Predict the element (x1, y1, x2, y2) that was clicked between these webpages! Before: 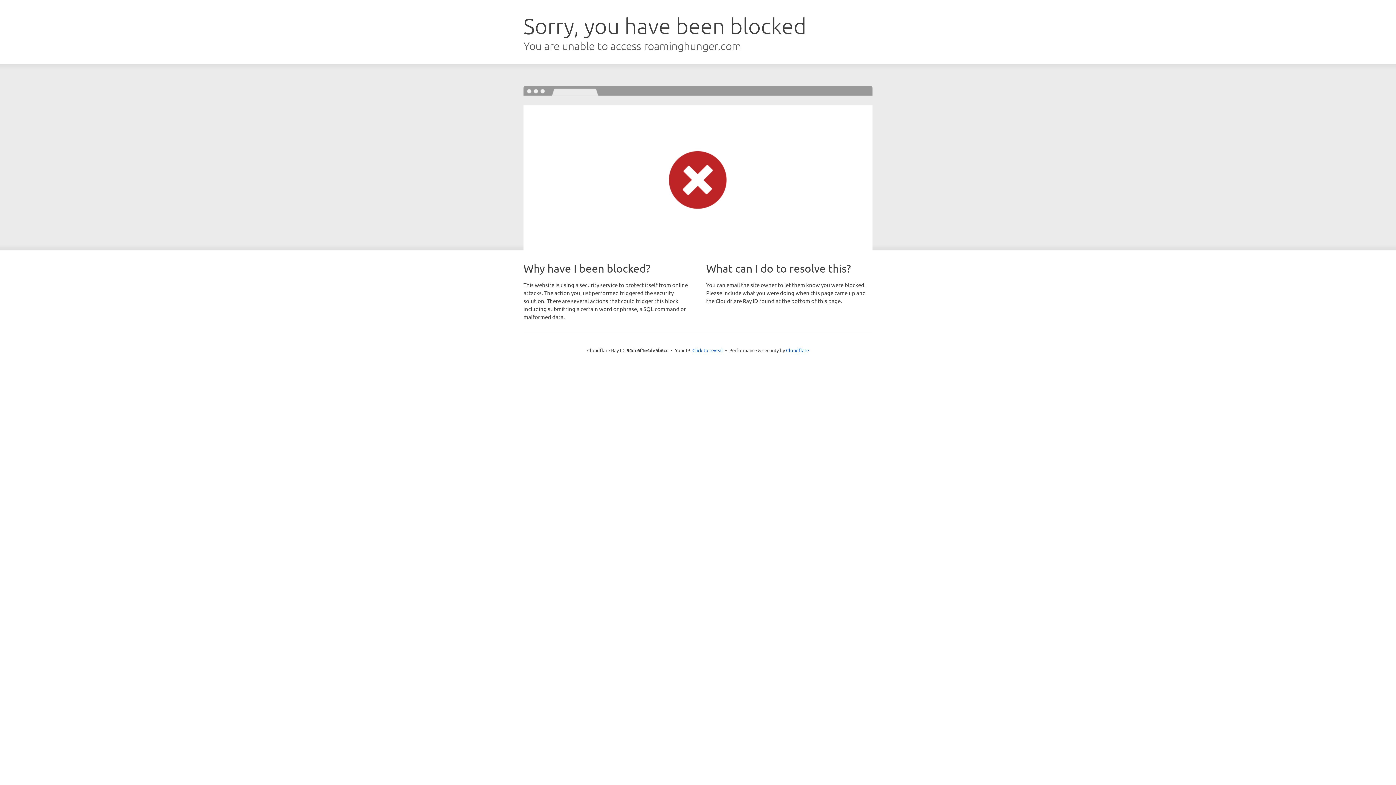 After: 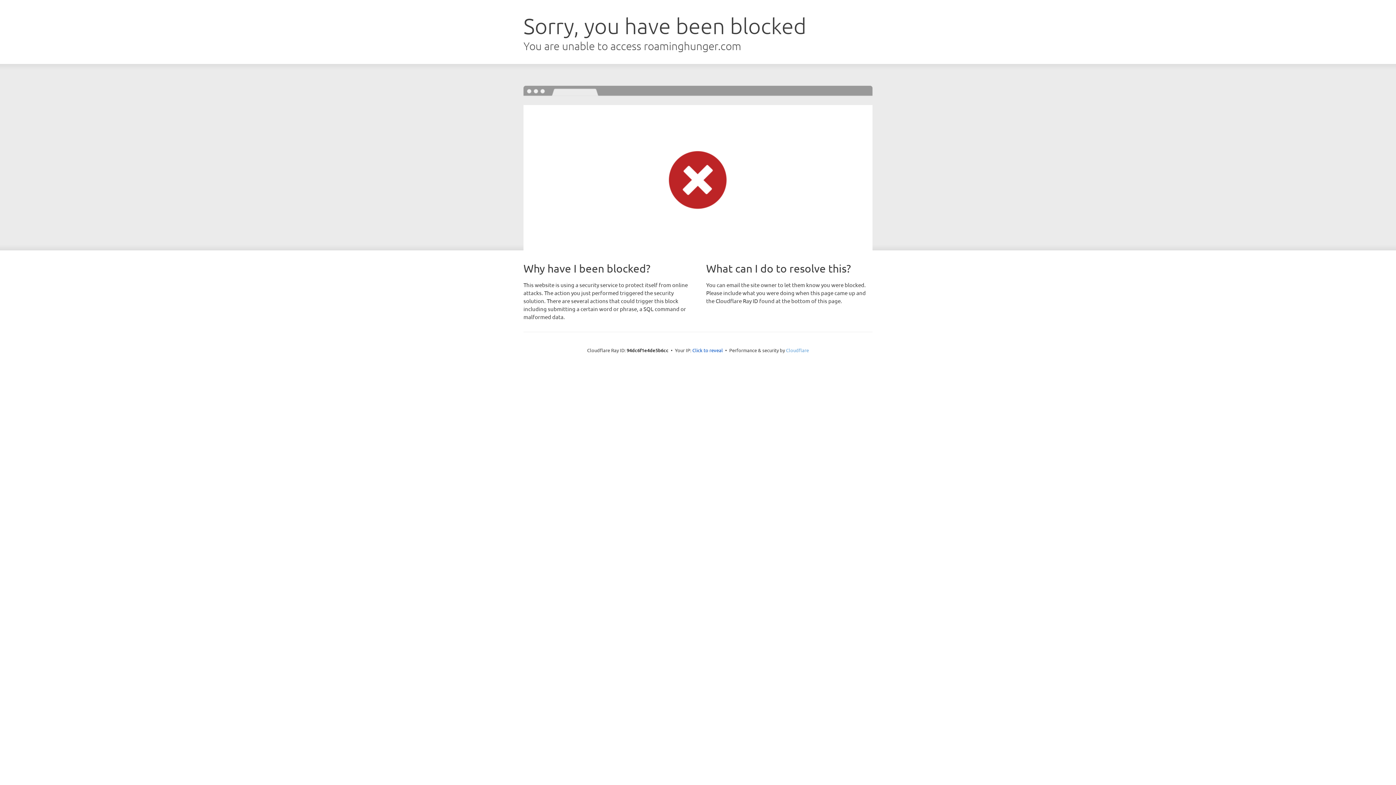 Action: bbox: (786, 347, 809, 353) label: Cloudflare